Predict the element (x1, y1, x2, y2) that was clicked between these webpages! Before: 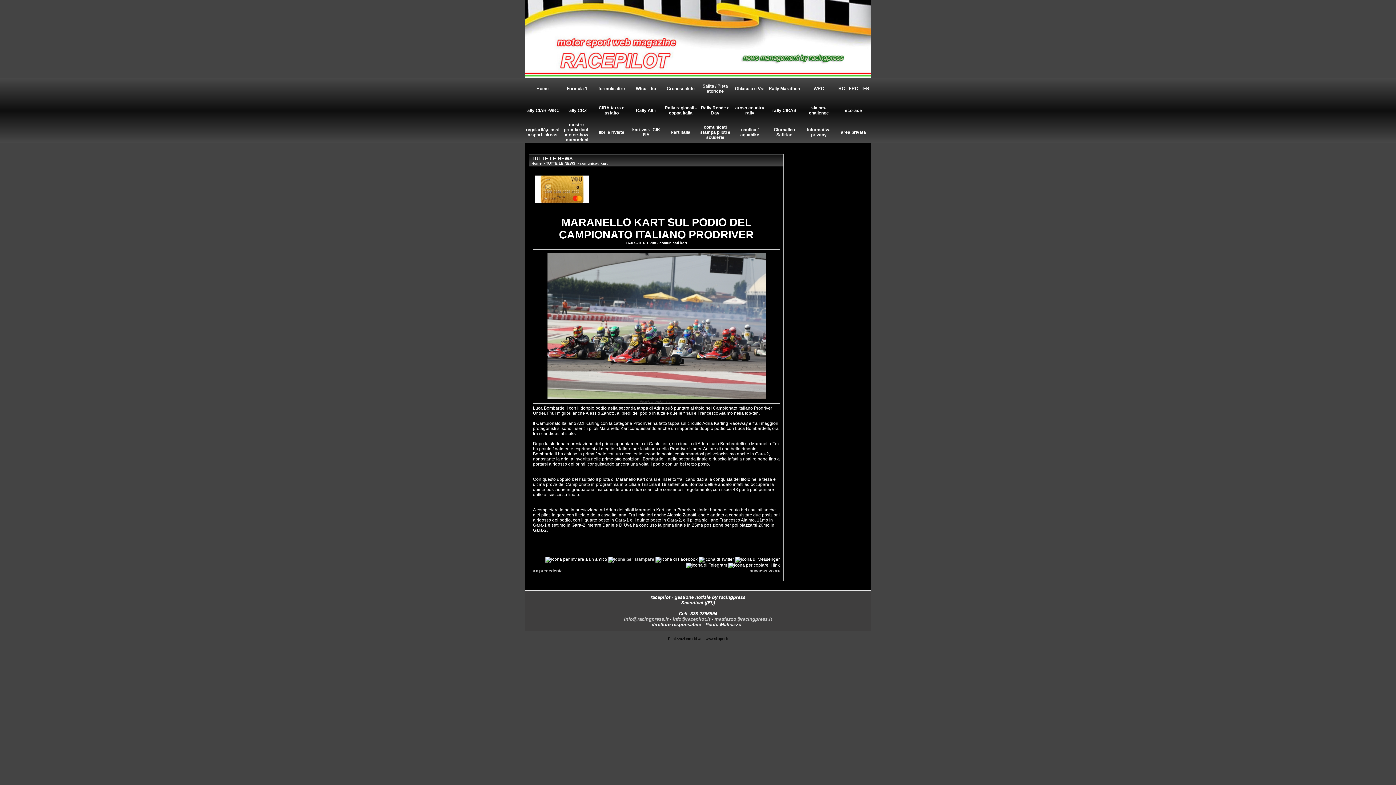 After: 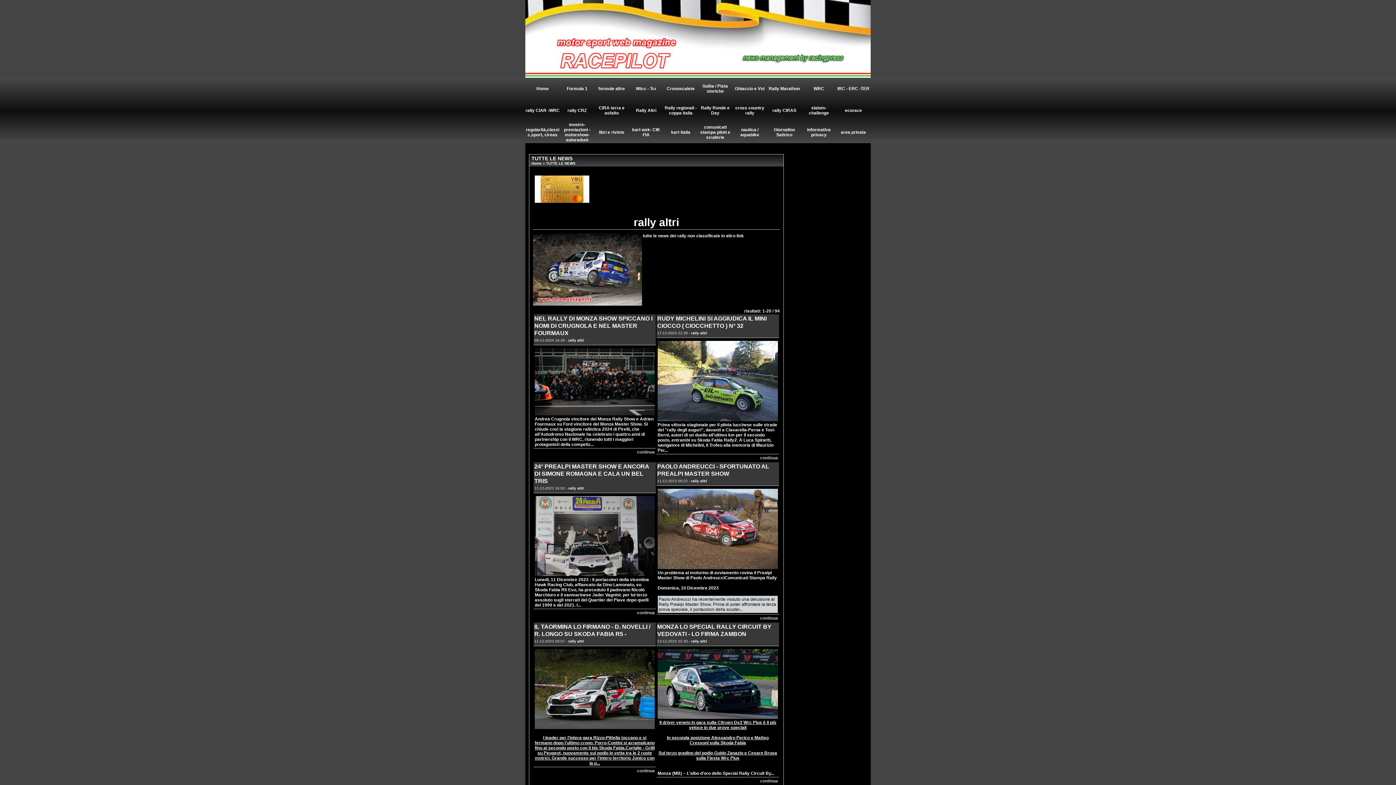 Action: bbox: (636, 108, 656, 113) label: Rally Altri